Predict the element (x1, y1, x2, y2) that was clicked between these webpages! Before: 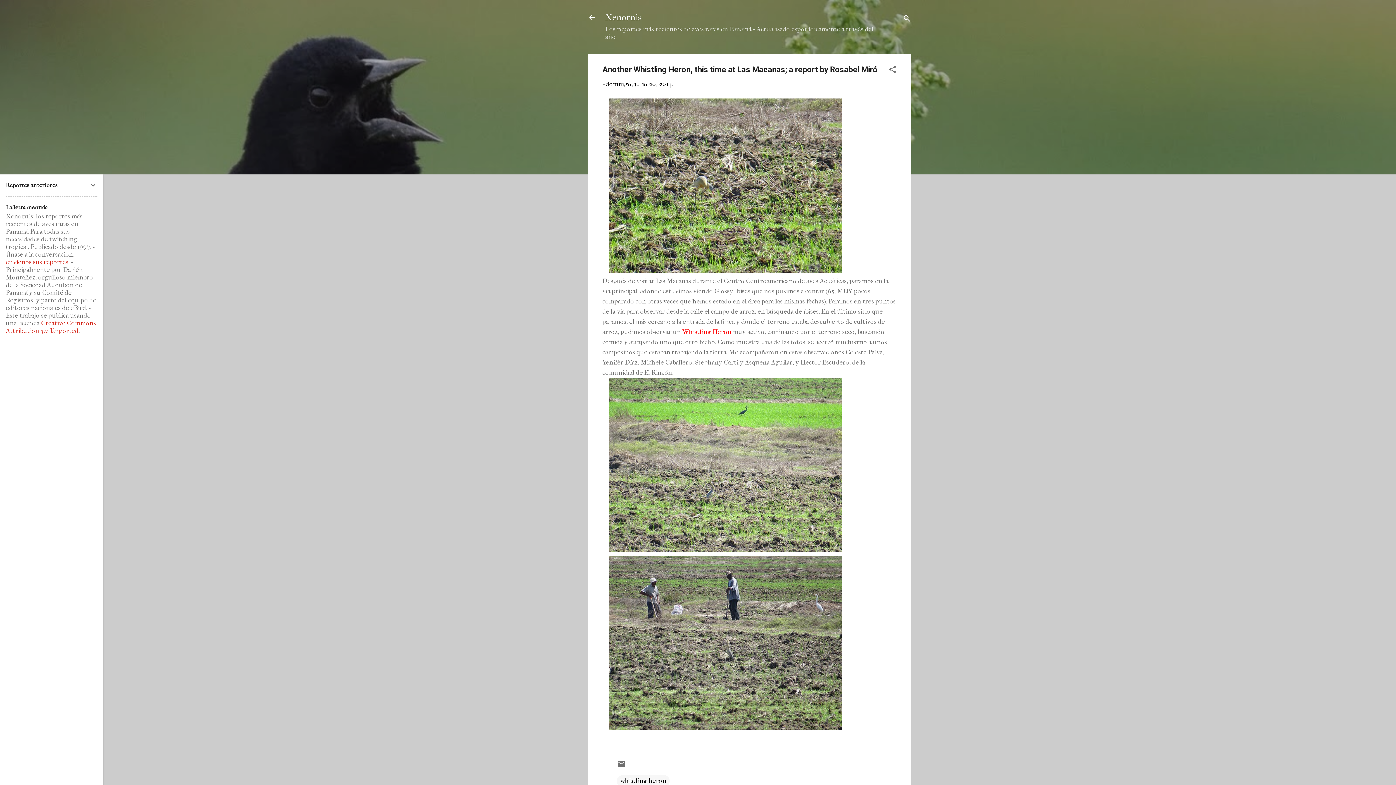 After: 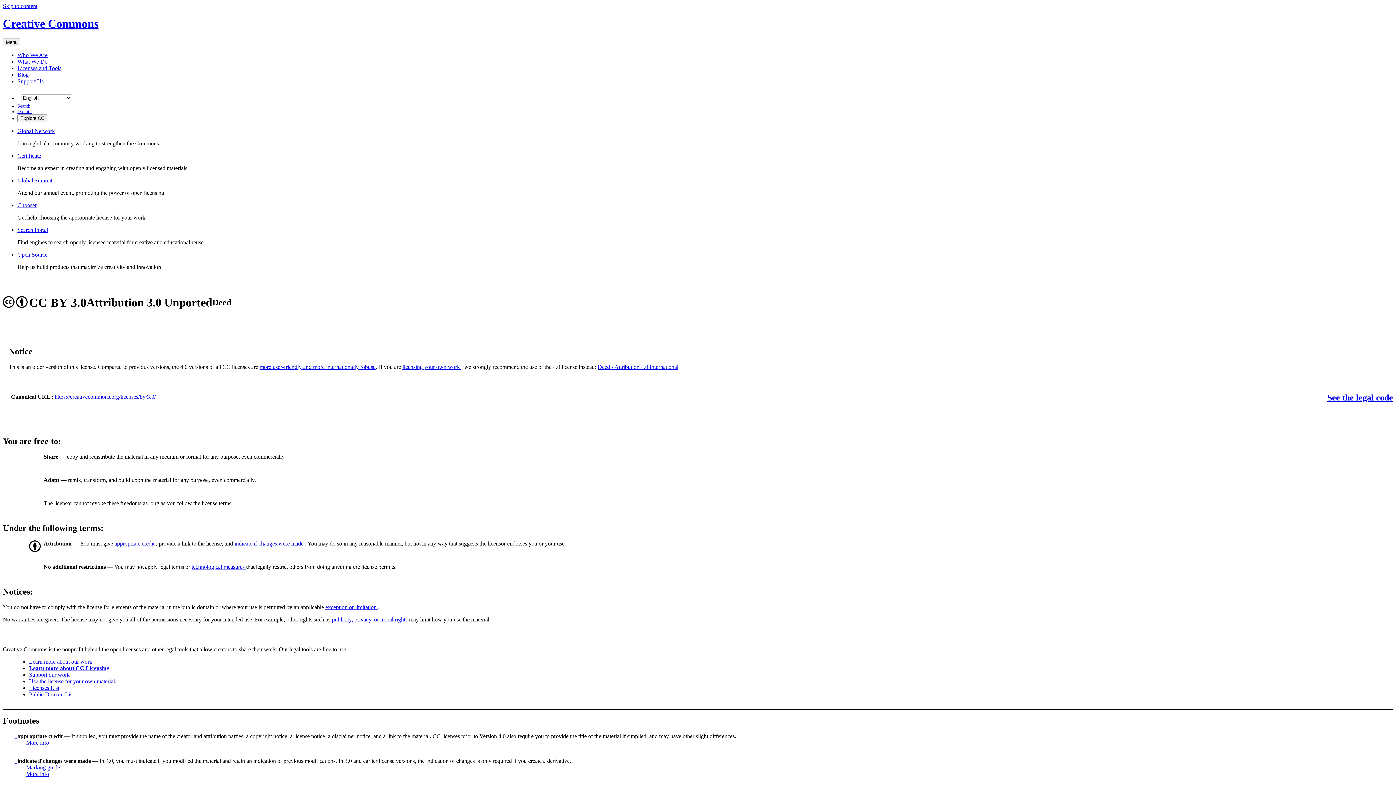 Action: bbox: (5, 319, 96, 334) label: Creative Commons Attribution 3.0 Unported